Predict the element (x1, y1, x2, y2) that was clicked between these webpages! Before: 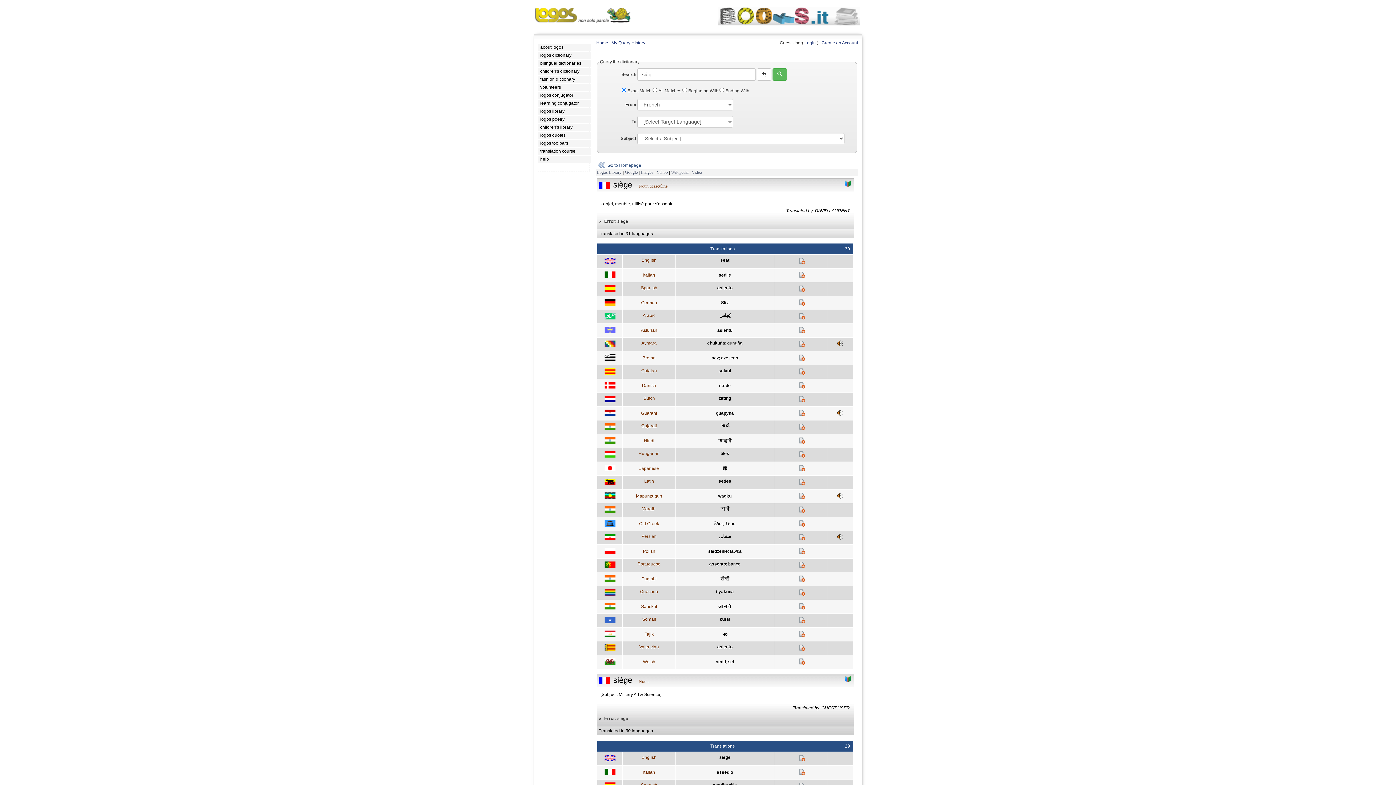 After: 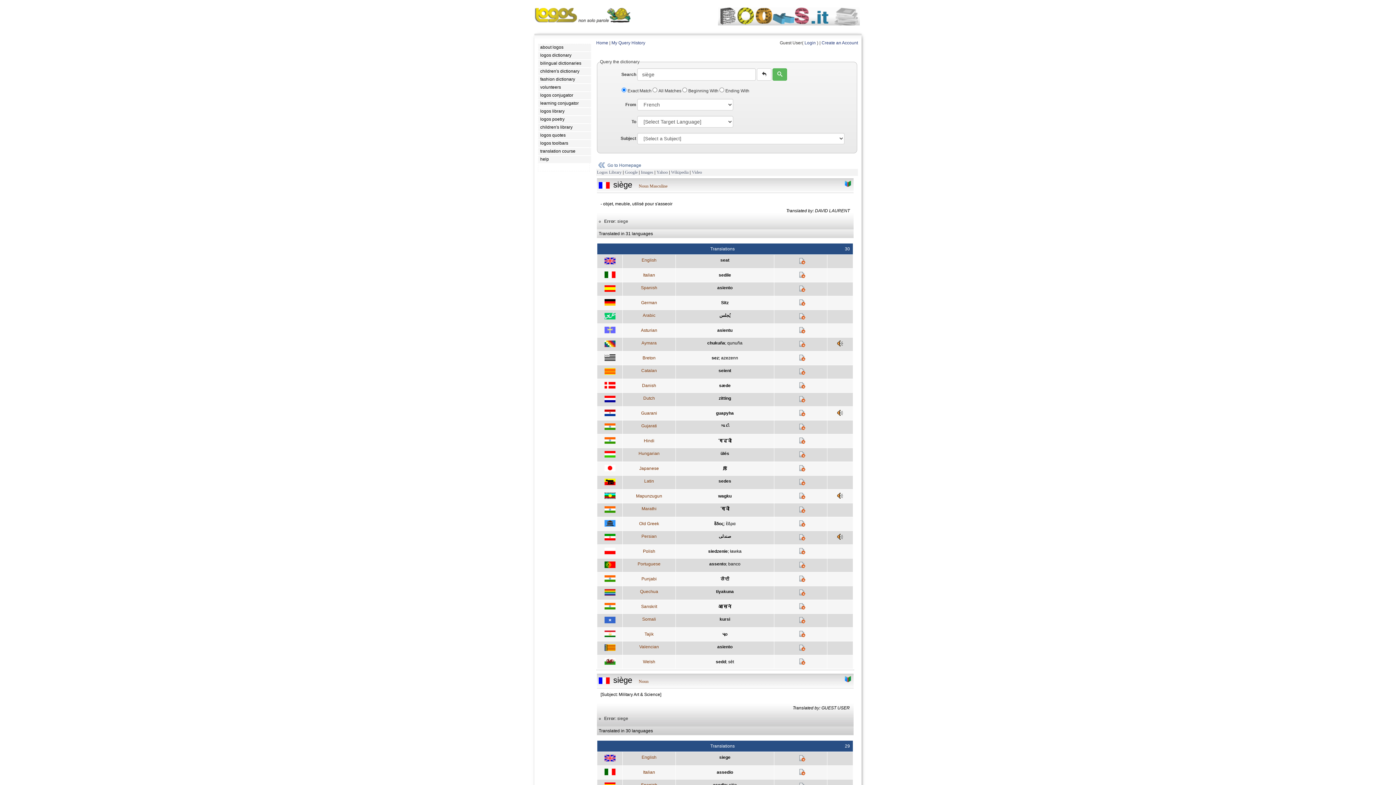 Action: bbox: (640, 589, 658, 594) label: Quechua